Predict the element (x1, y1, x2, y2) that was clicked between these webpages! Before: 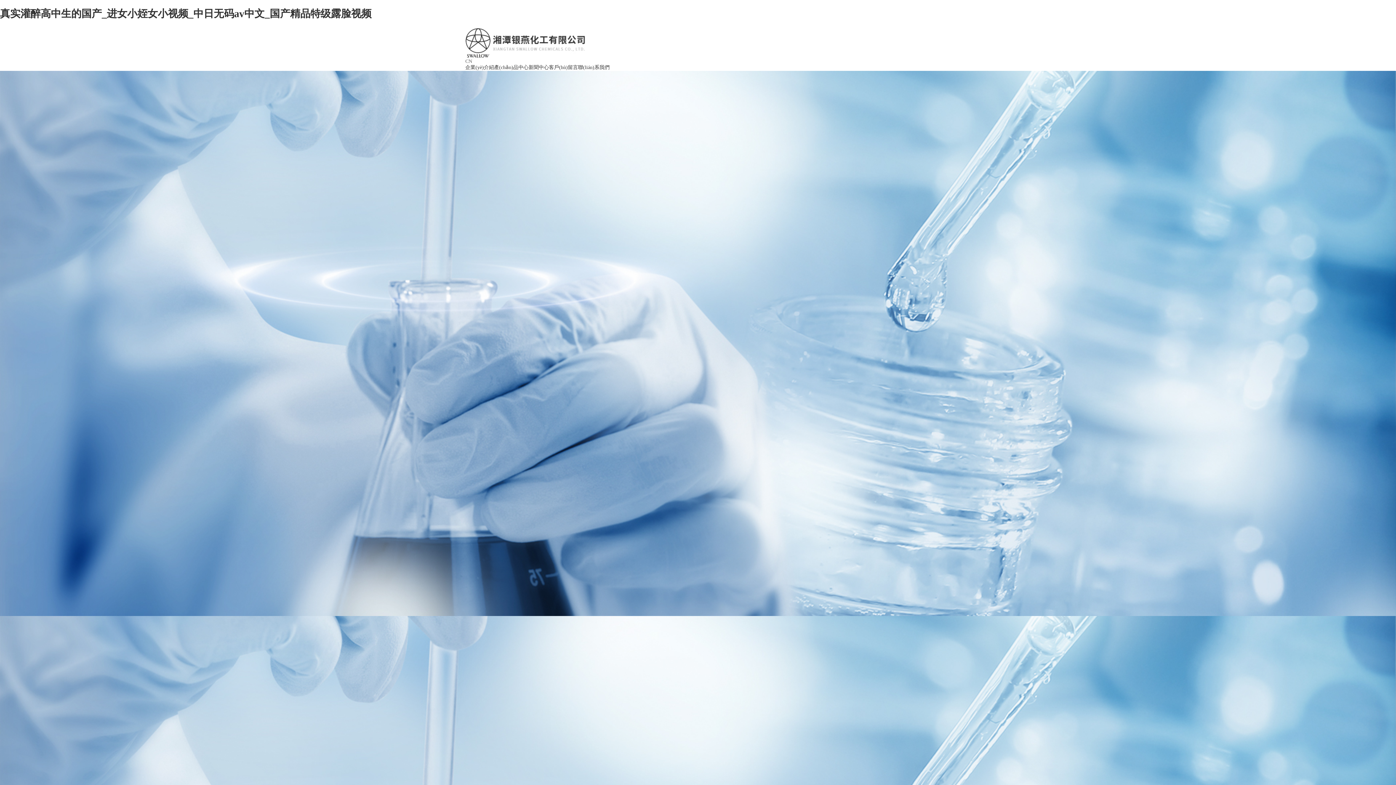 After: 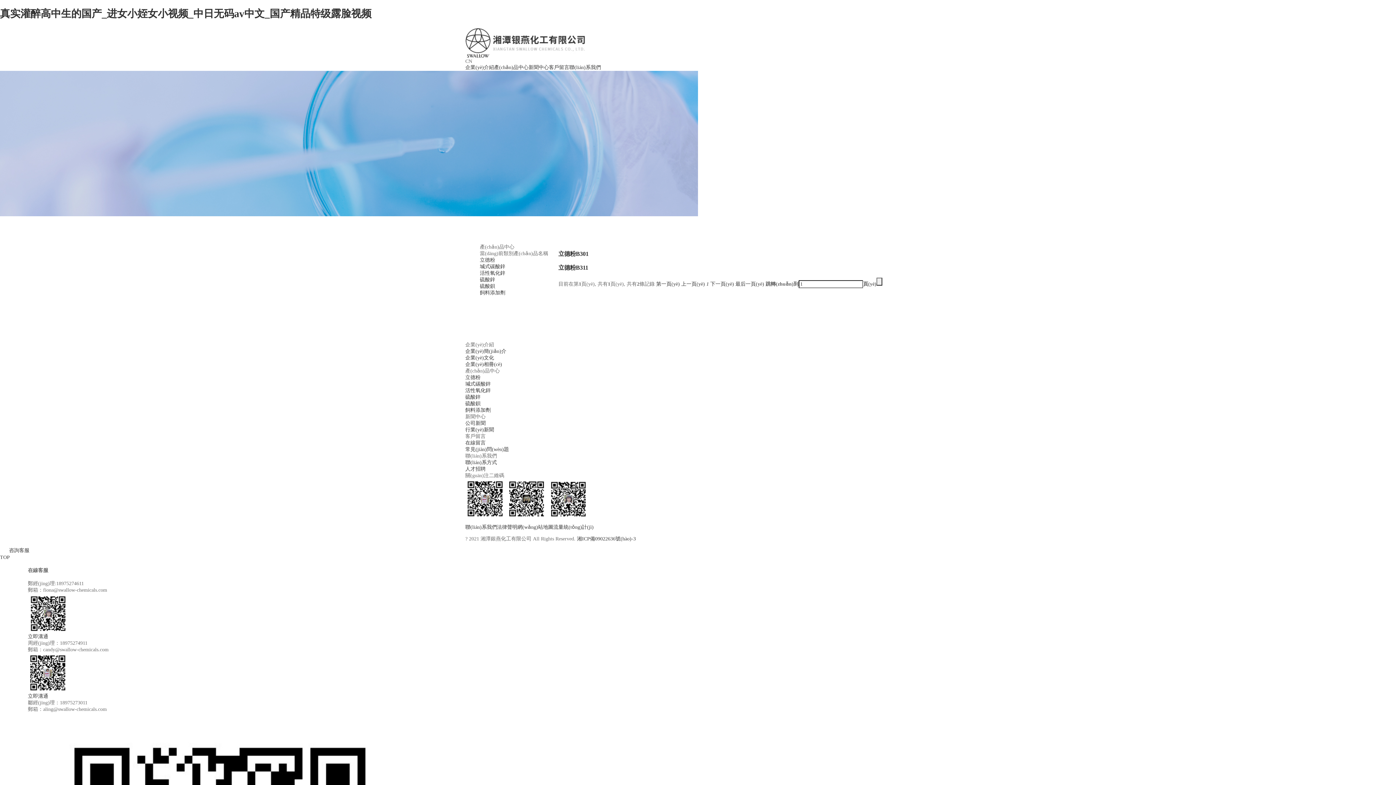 Action: bbox: (494, 70, 516, 85) label: 立德粉